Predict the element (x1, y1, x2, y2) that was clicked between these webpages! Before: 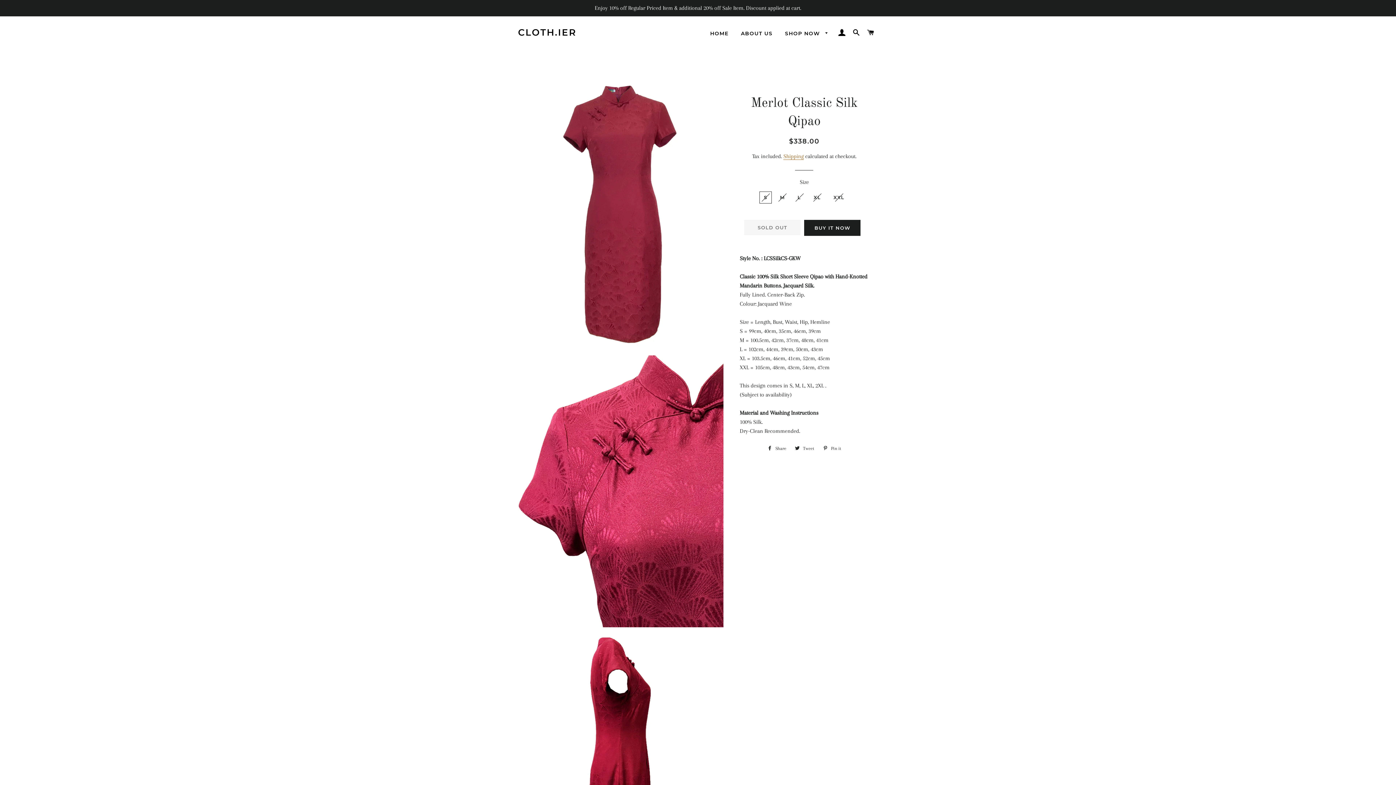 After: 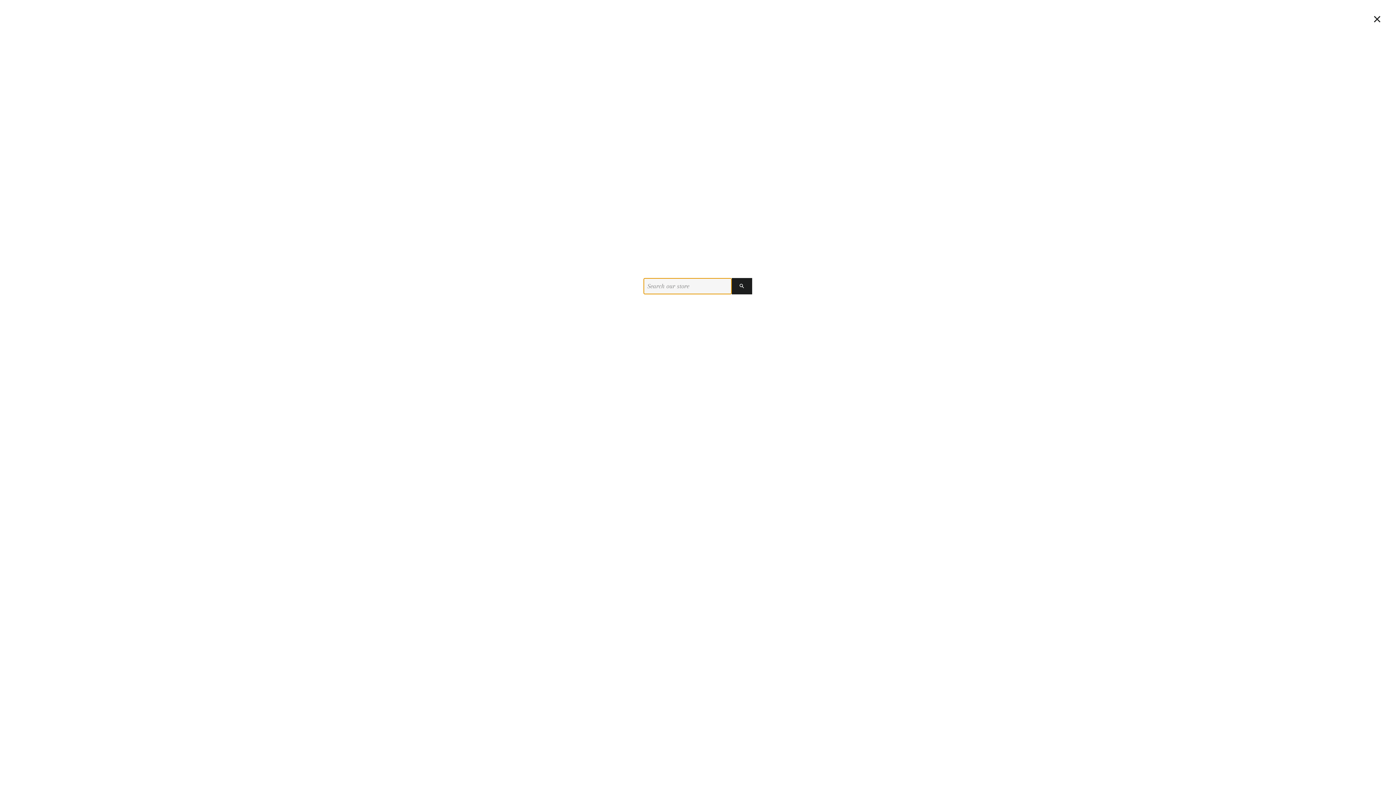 Action: bbox: (850, 21, 863, 43) label: SEARCH